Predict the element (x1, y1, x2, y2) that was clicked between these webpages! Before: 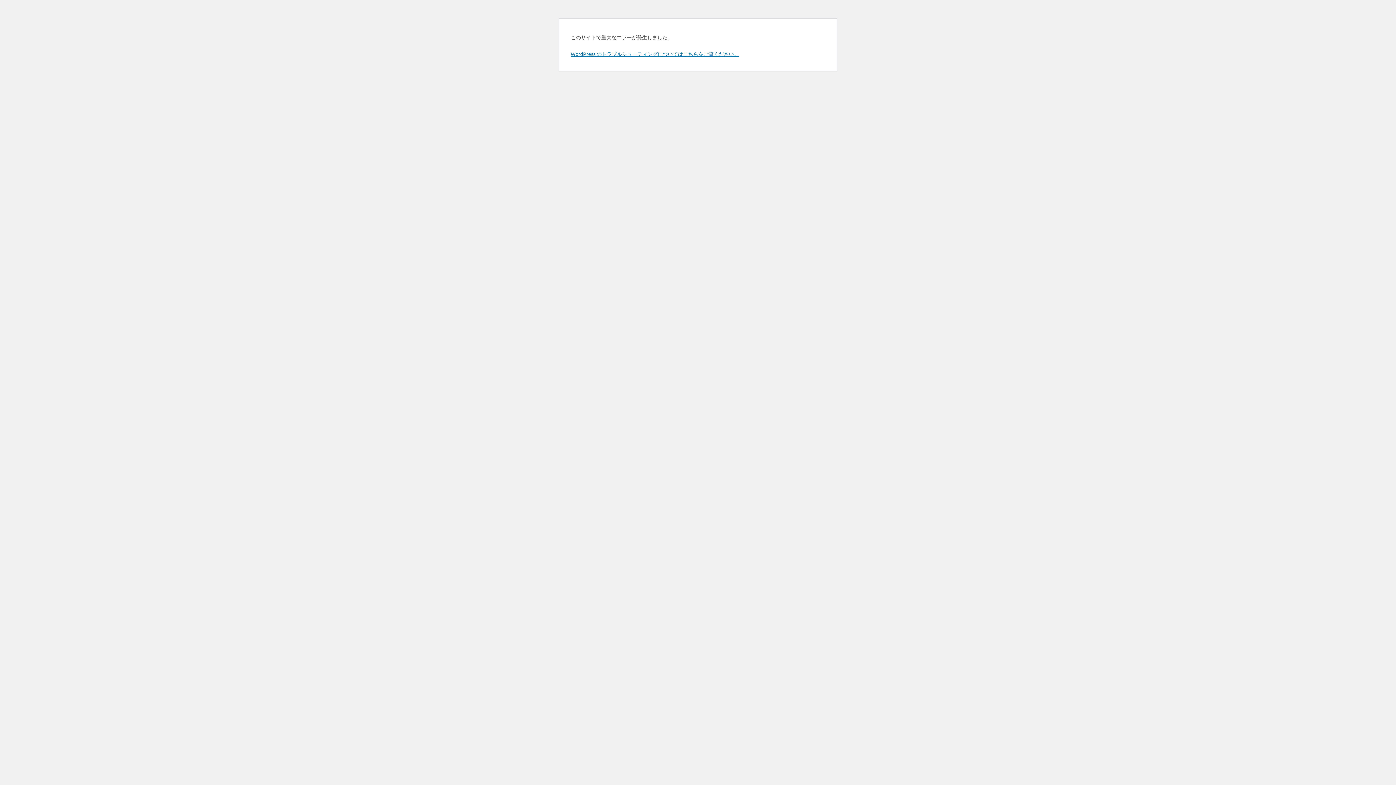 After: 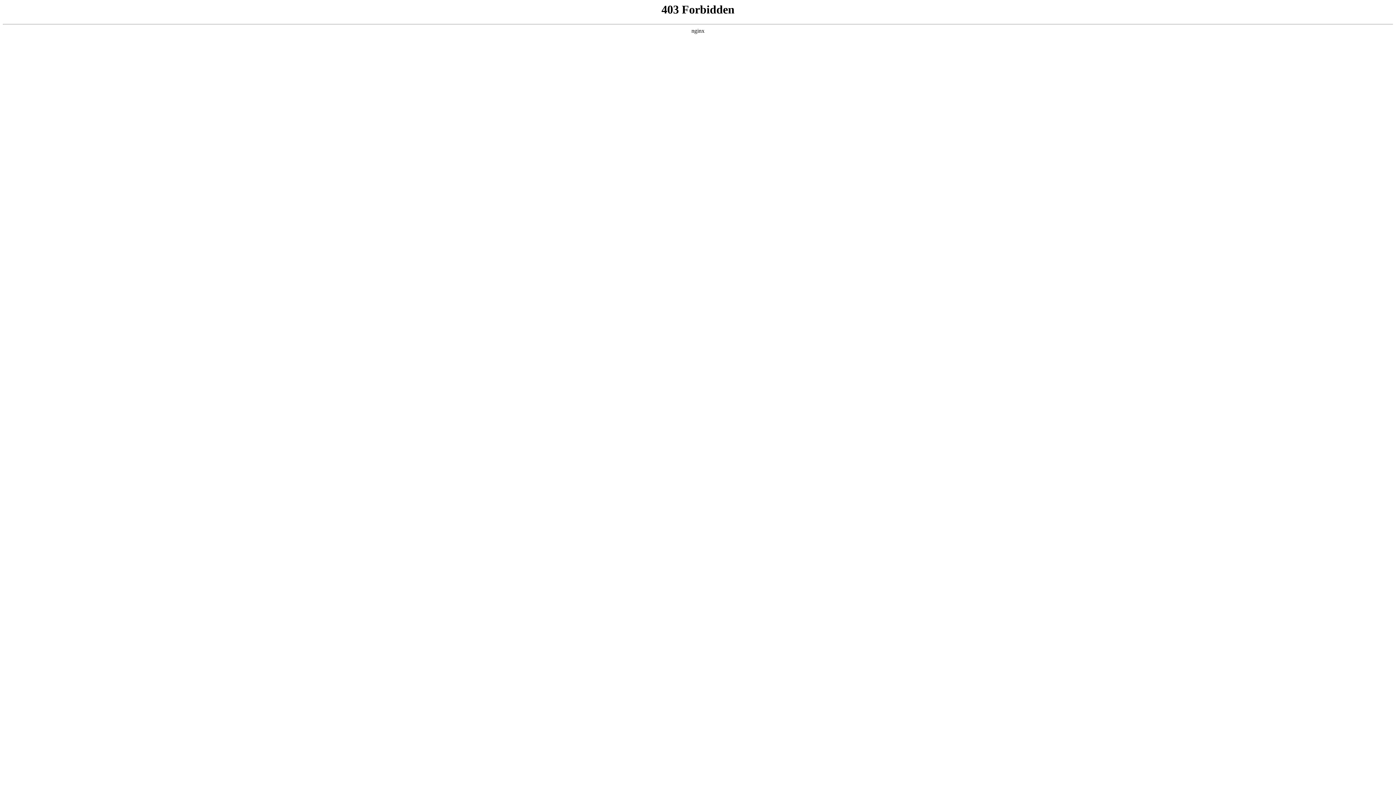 Action: bbox: (570, 50, 739, 57) label: WordPress のトラブルシューティングについてはこちらをご覧ください。